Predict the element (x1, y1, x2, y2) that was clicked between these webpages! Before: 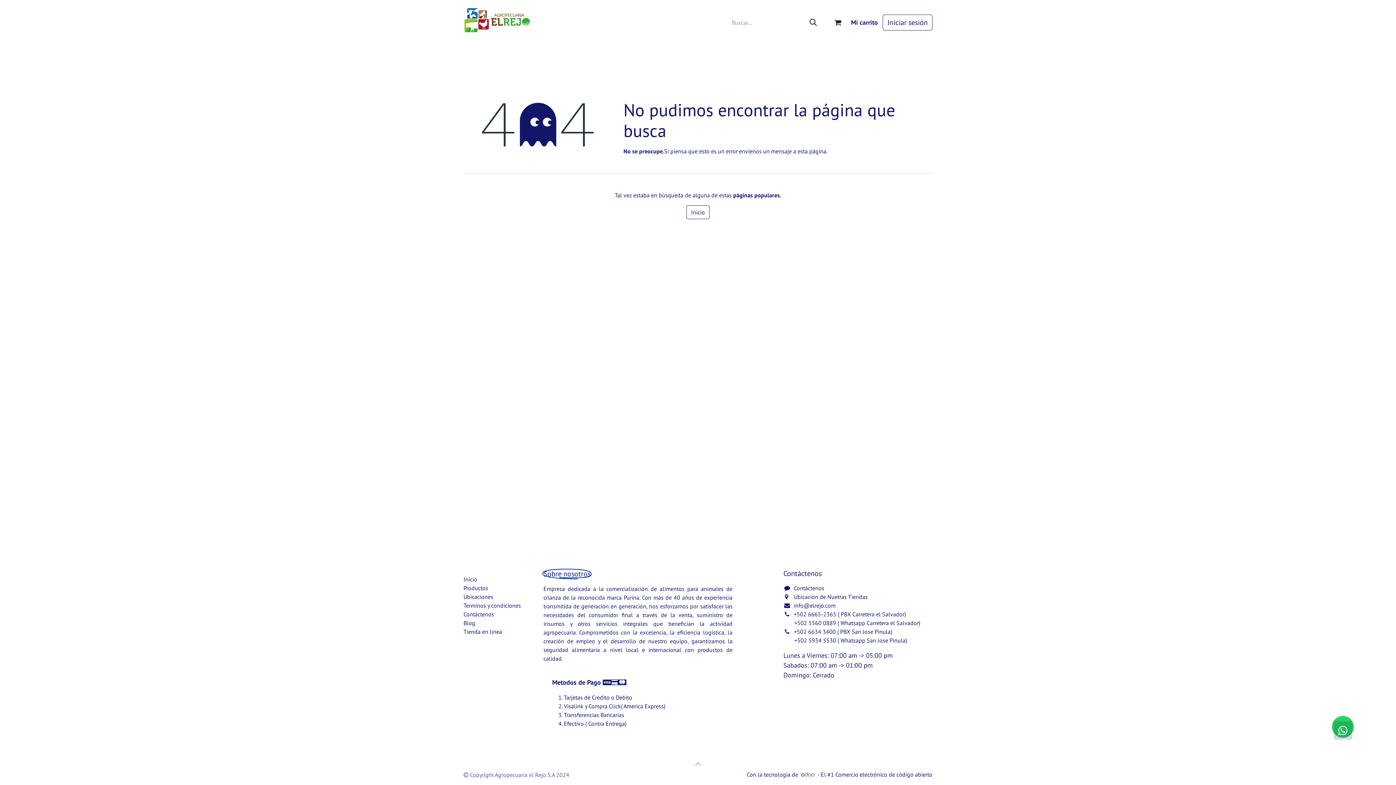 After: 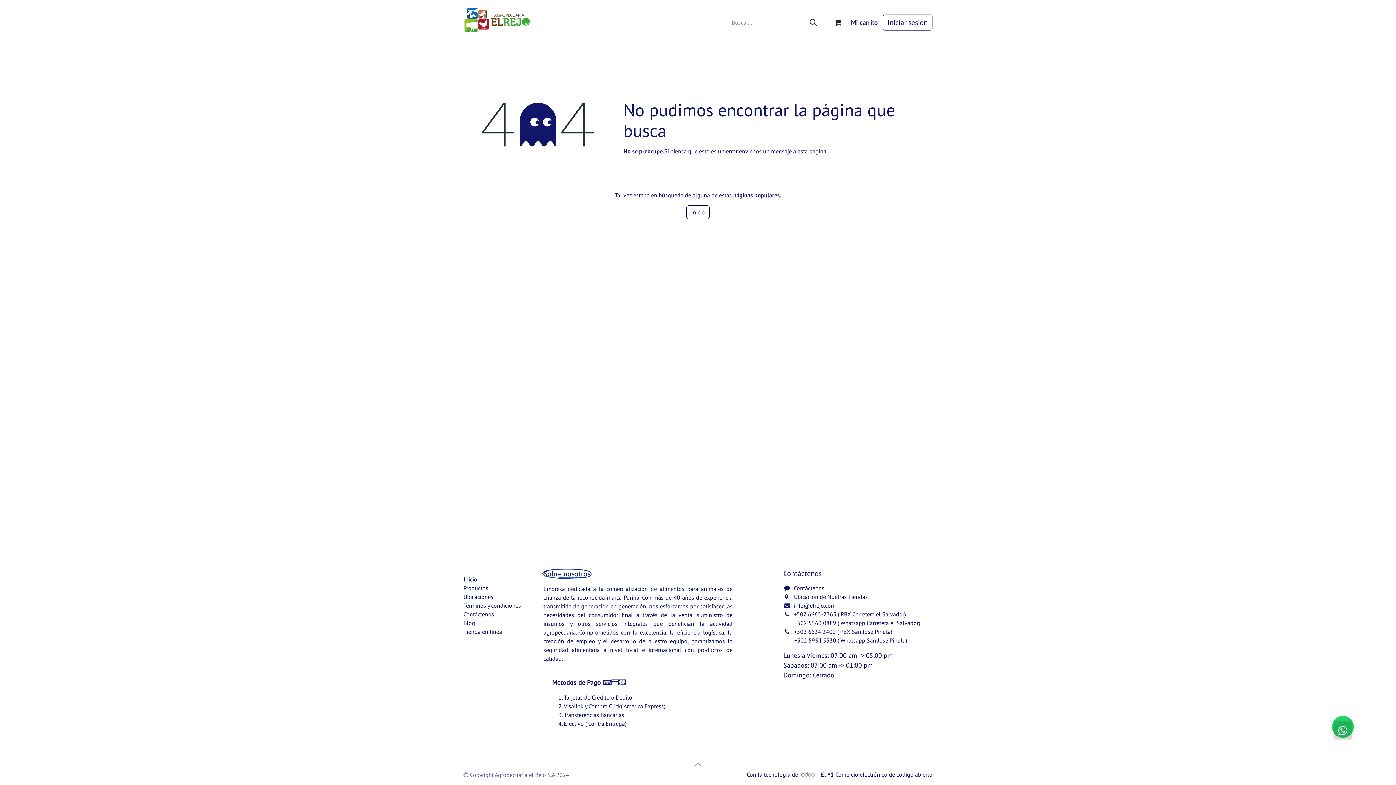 Action: label: Jardinería  bbox: (776, 43, 835, 60)